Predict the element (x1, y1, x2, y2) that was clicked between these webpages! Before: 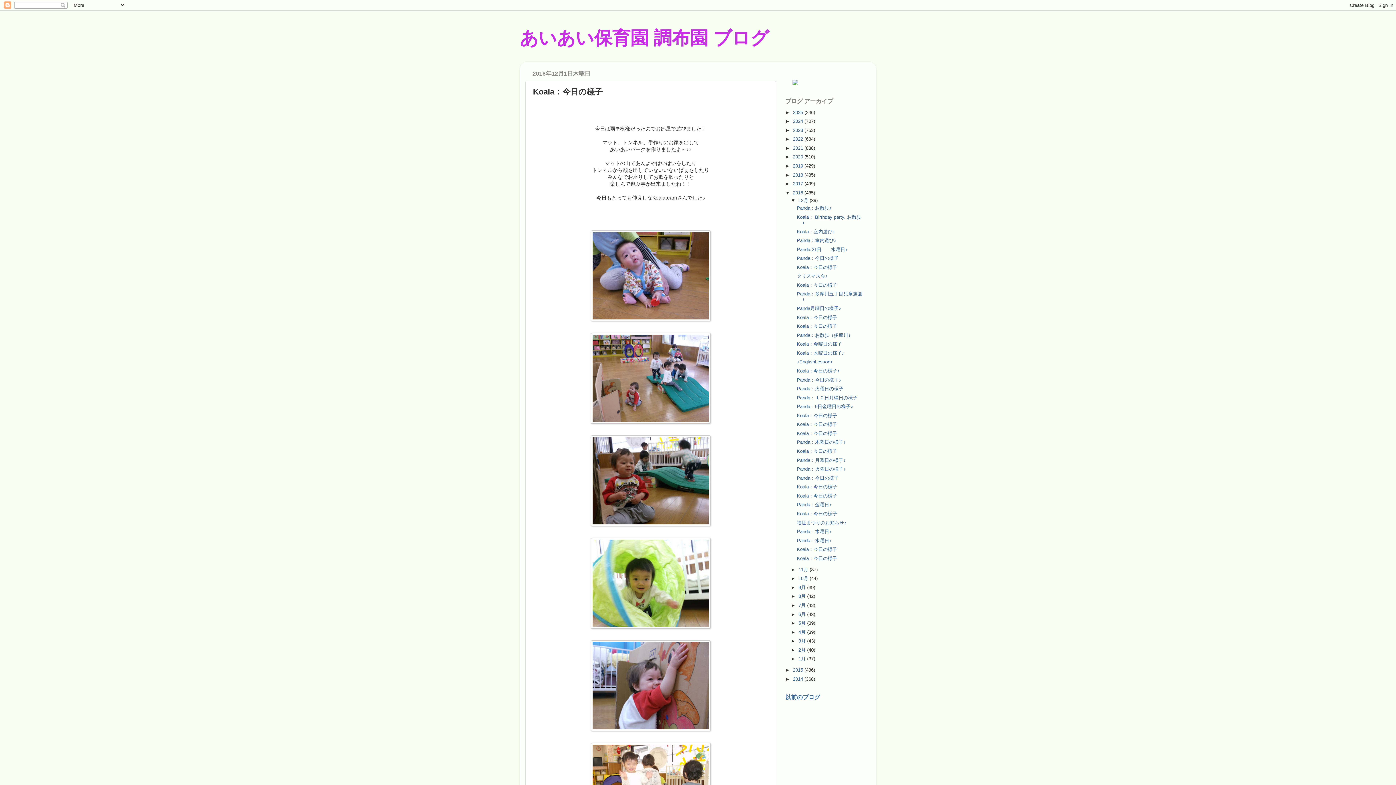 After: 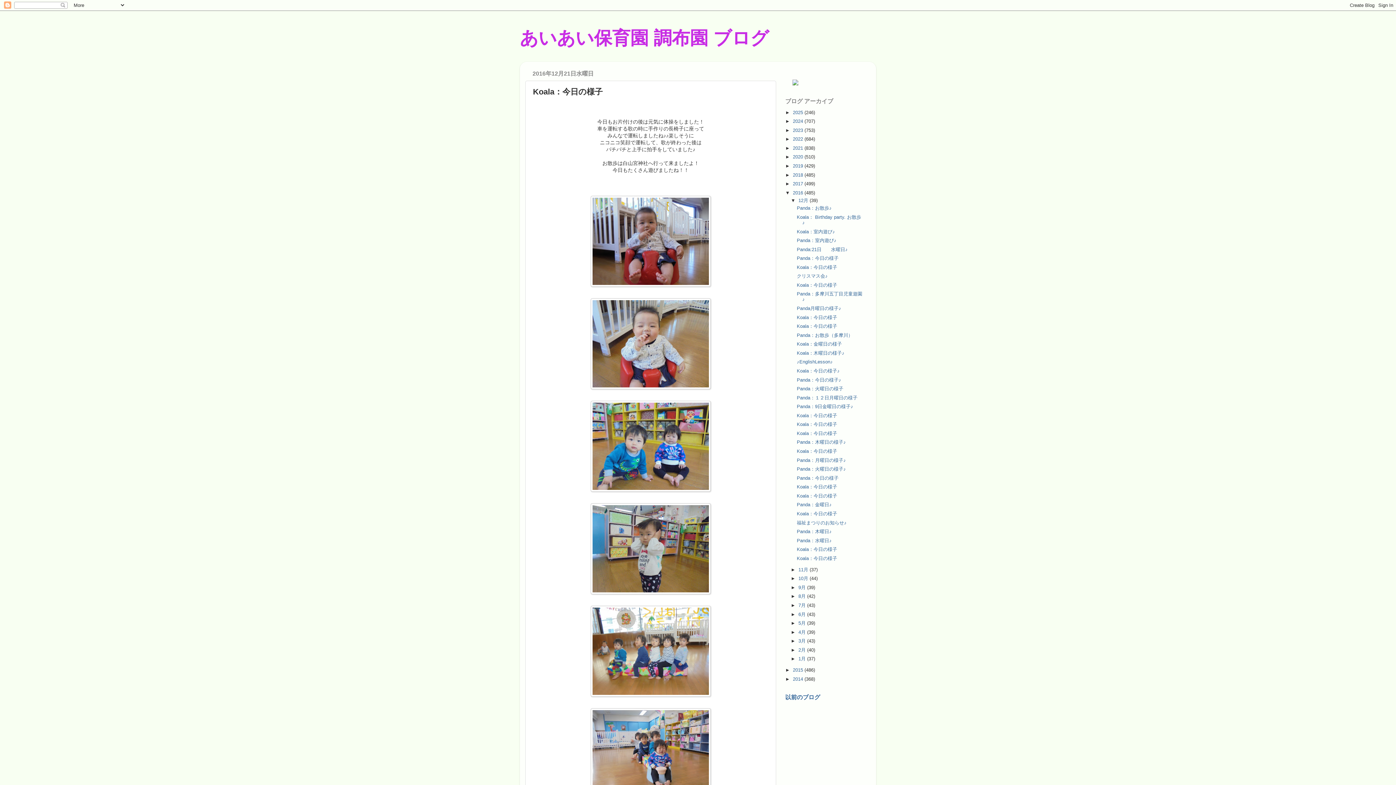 Action: bbox: (797, 282, 837, 287) label: Koala：今日の様子